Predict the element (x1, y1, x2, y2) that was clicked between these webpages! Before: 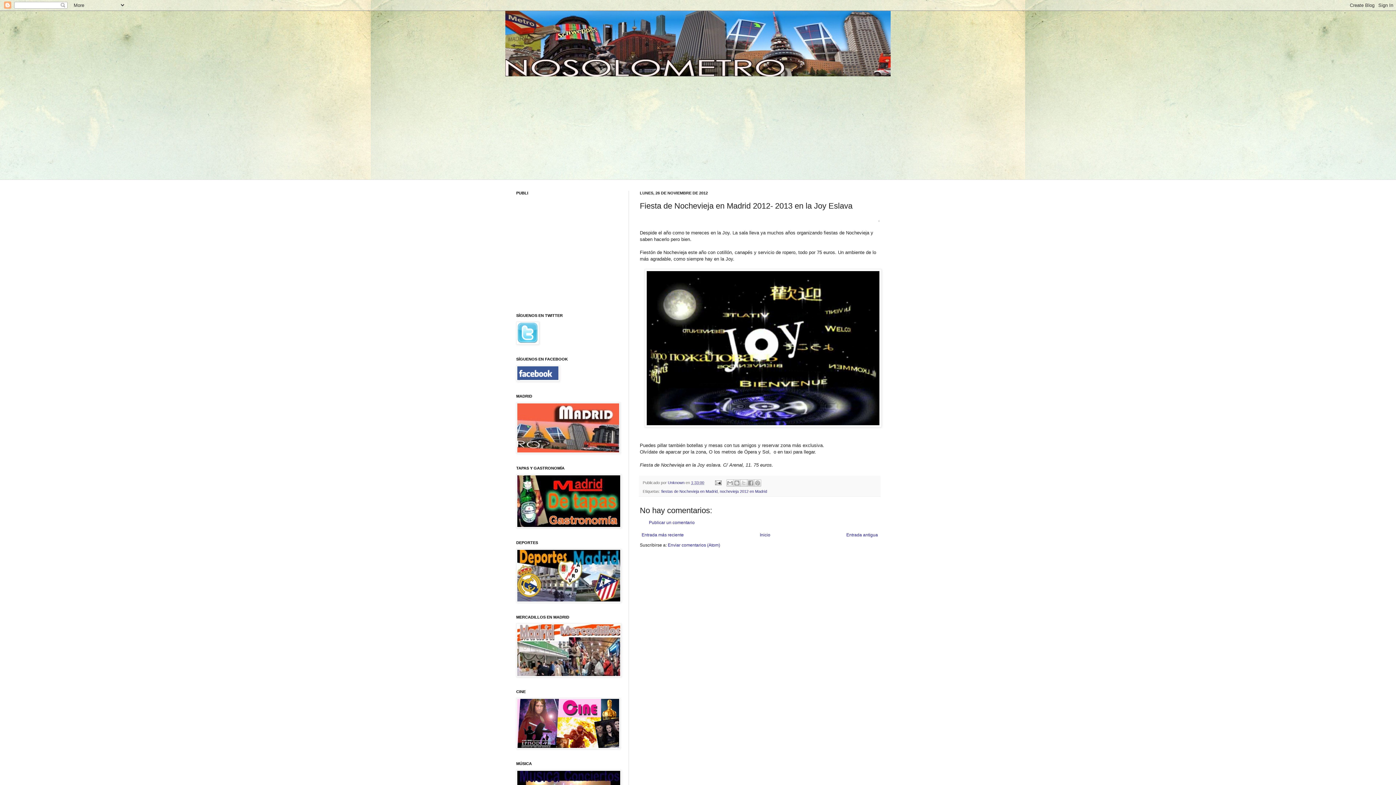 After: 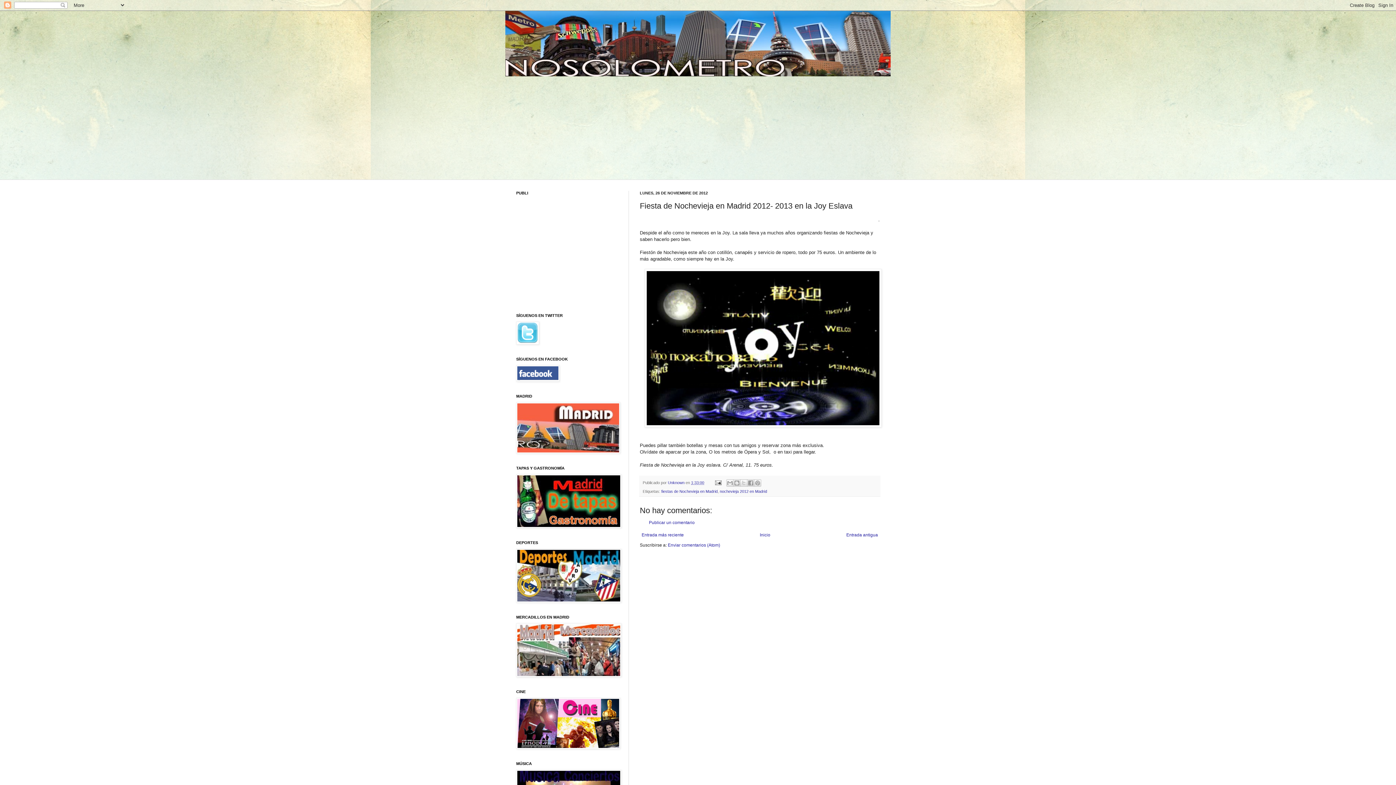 Action: bbox: (691, 480, 704, 485) label: 1:33:00